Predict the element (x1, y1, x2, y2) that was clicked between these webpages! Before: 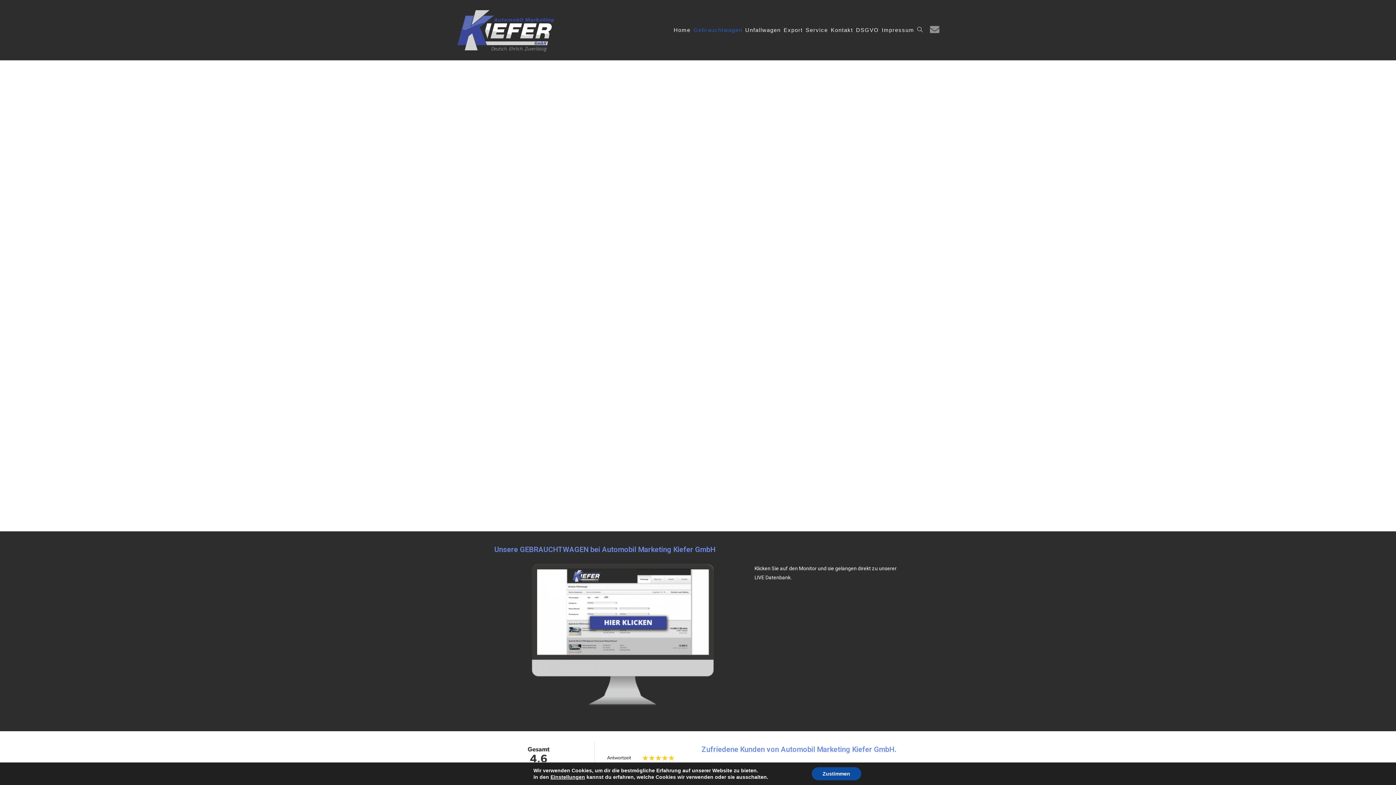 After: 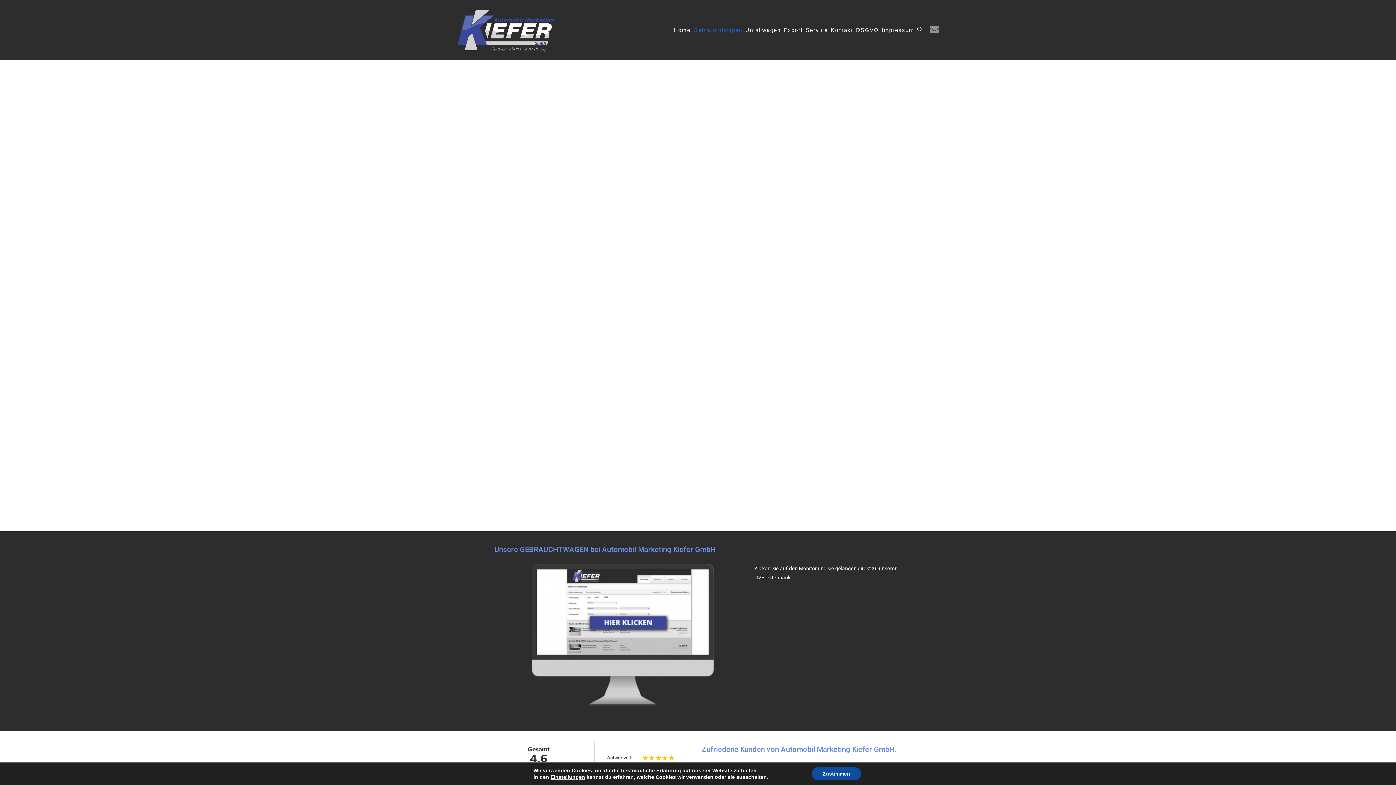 Action: bbox: (531, 564, 713, 706)